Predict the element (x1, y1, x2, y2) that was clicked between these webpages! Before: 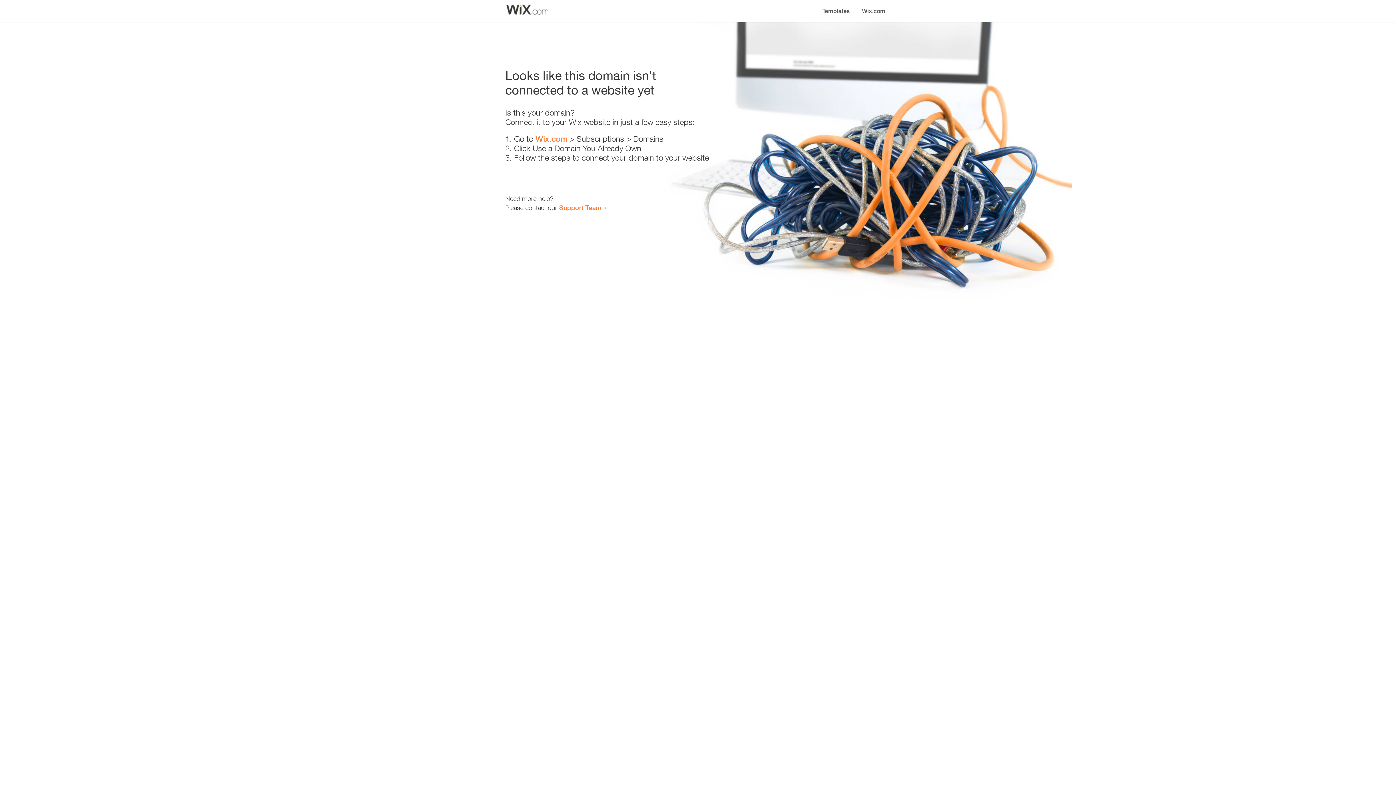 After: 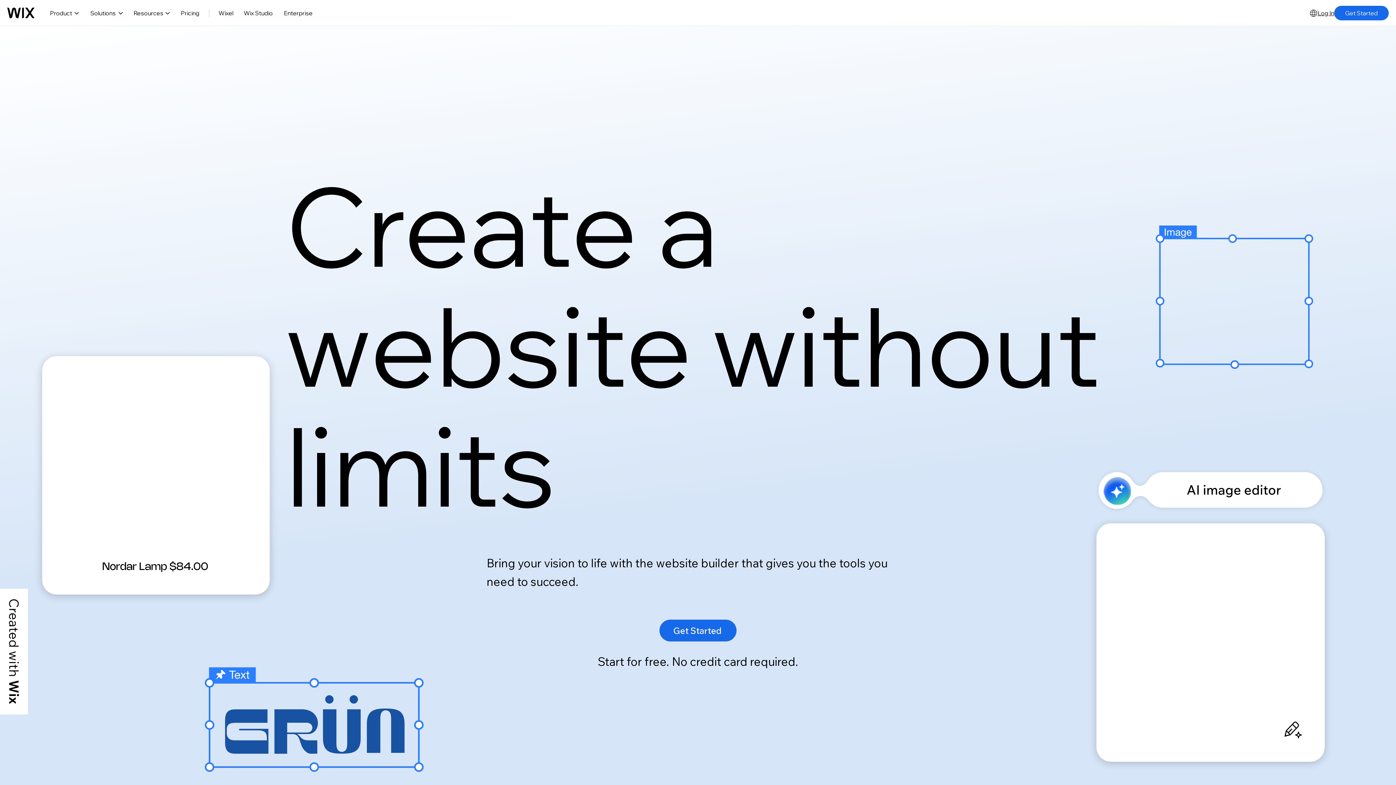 Action: bbox: (535, 134, 567, 143) label: Wix.com